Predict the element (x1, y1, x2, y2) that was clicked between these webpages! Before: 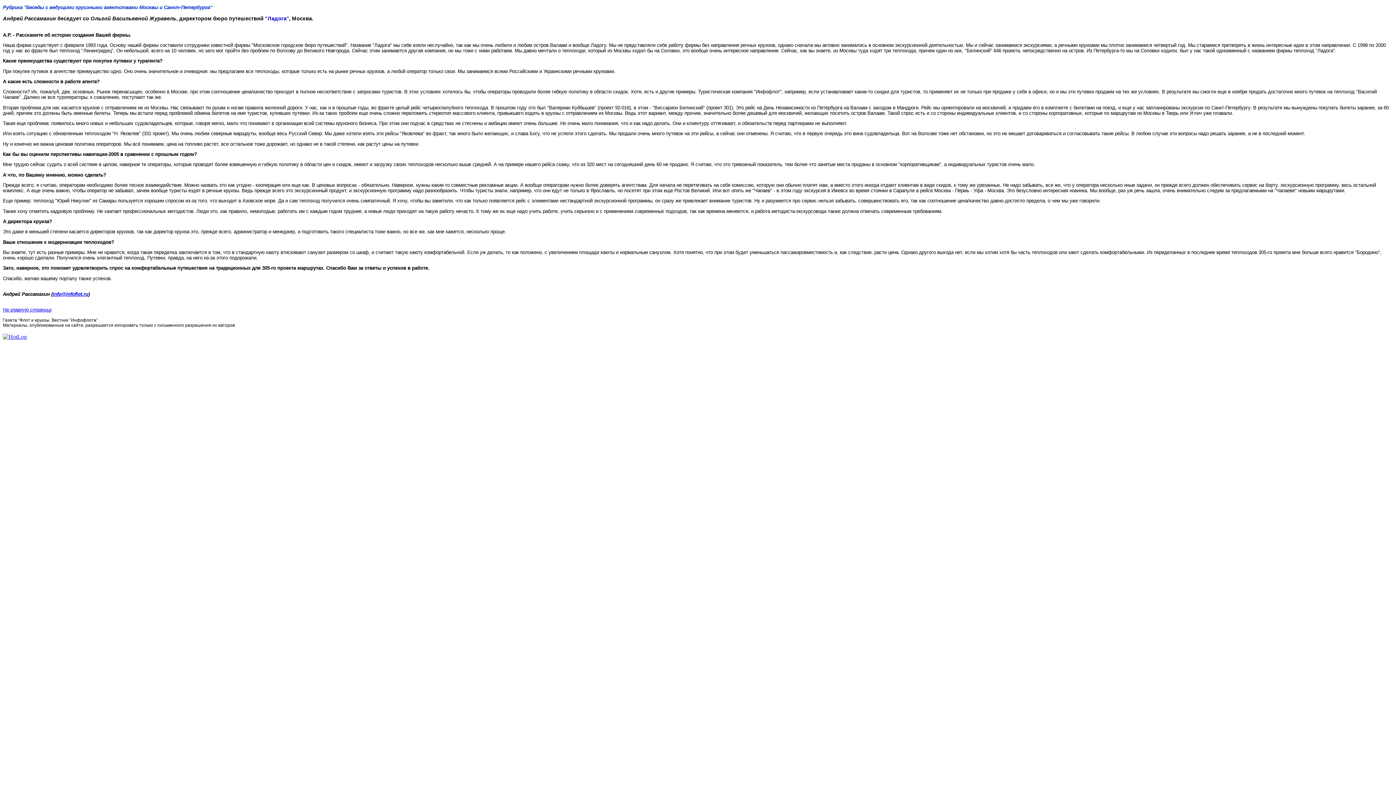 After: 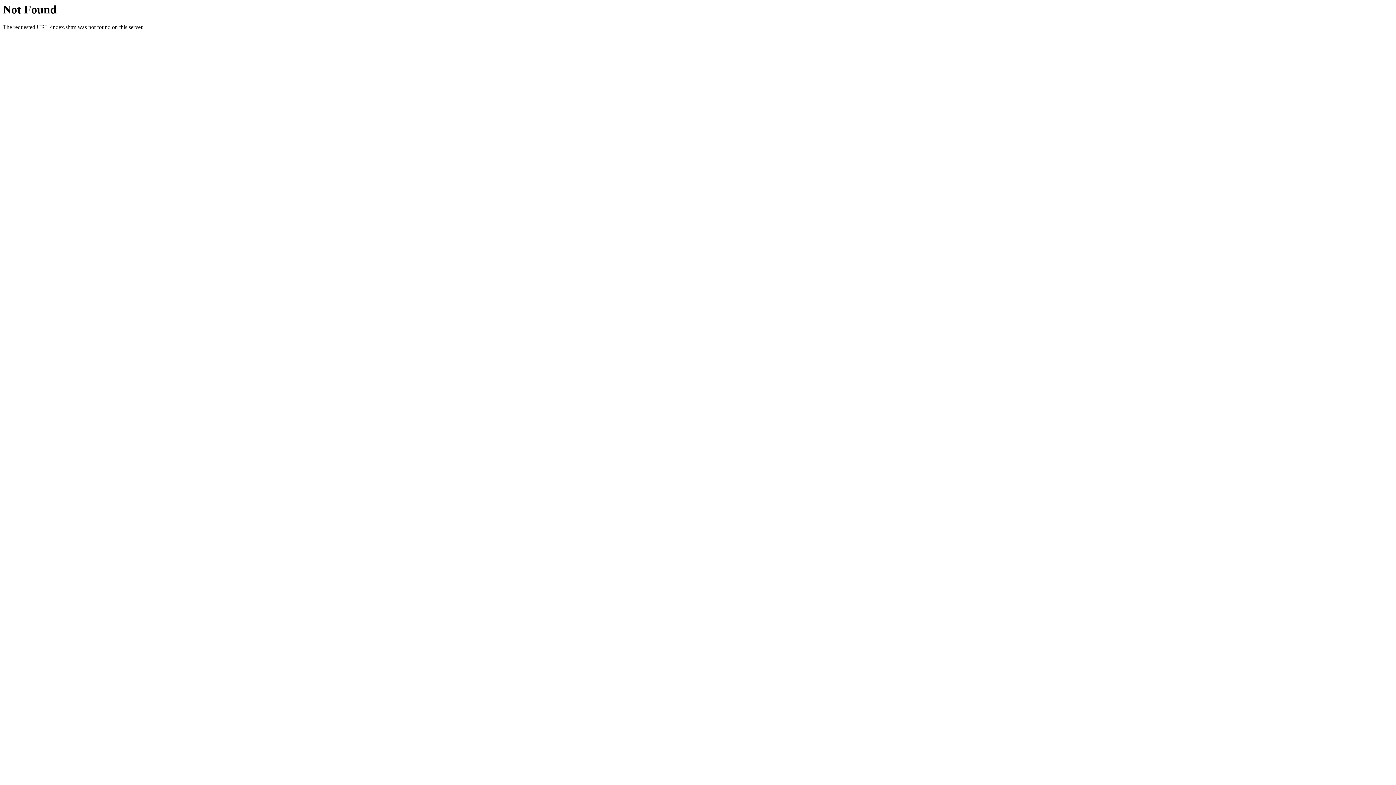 Action: label: На главную страницу bbox: (2, 307, 52, 312)